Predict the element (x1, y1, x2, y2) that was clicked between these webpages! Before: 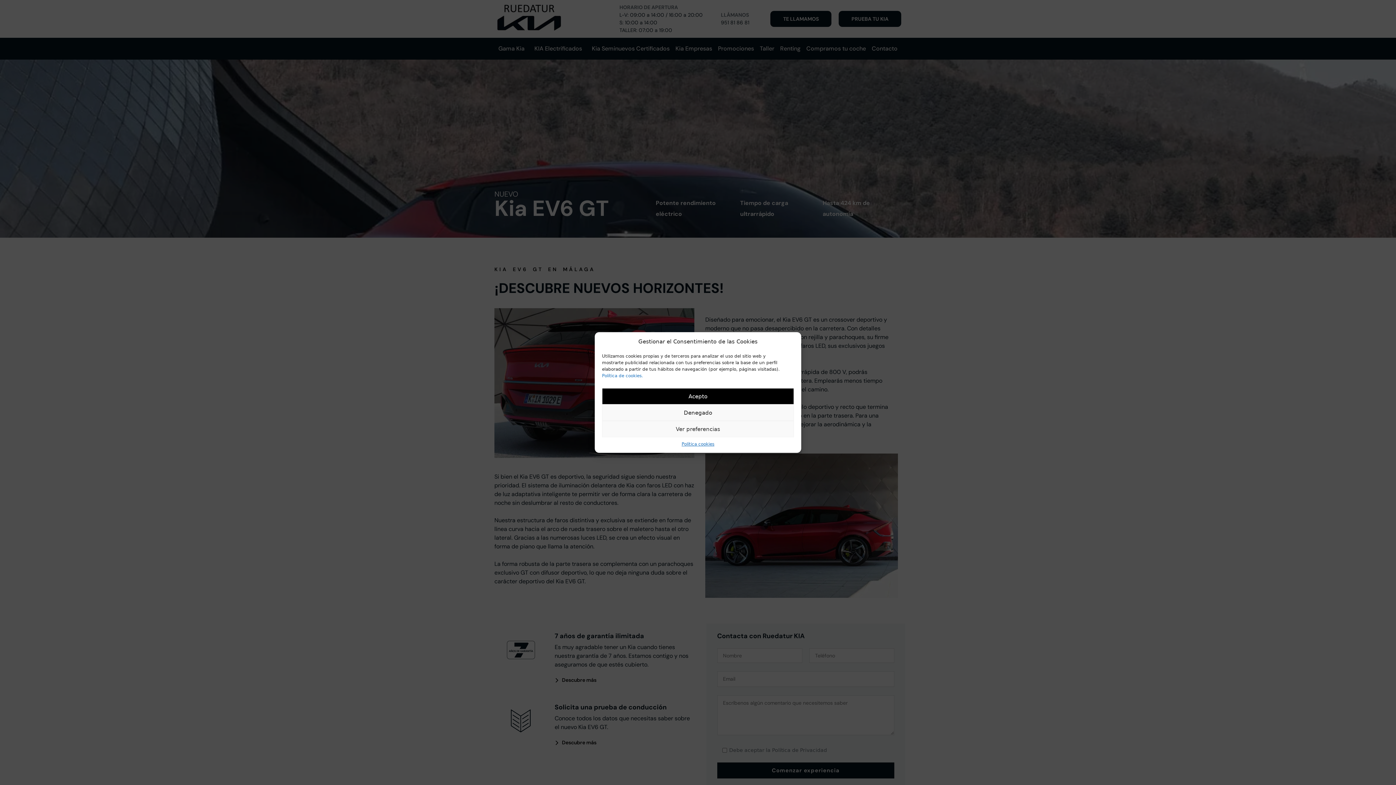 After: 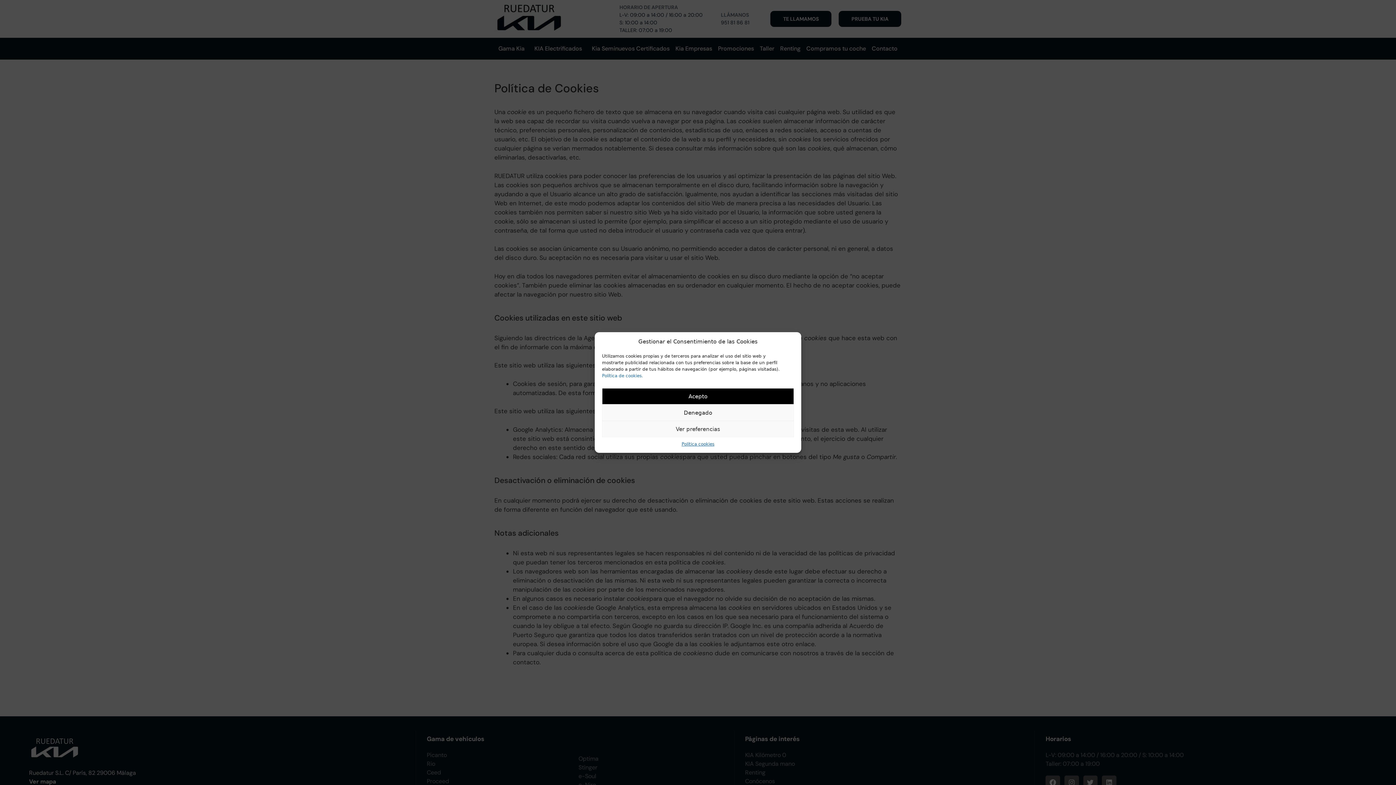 Action: bbox: (602, 373, 643, 378) label: Política de cookies.